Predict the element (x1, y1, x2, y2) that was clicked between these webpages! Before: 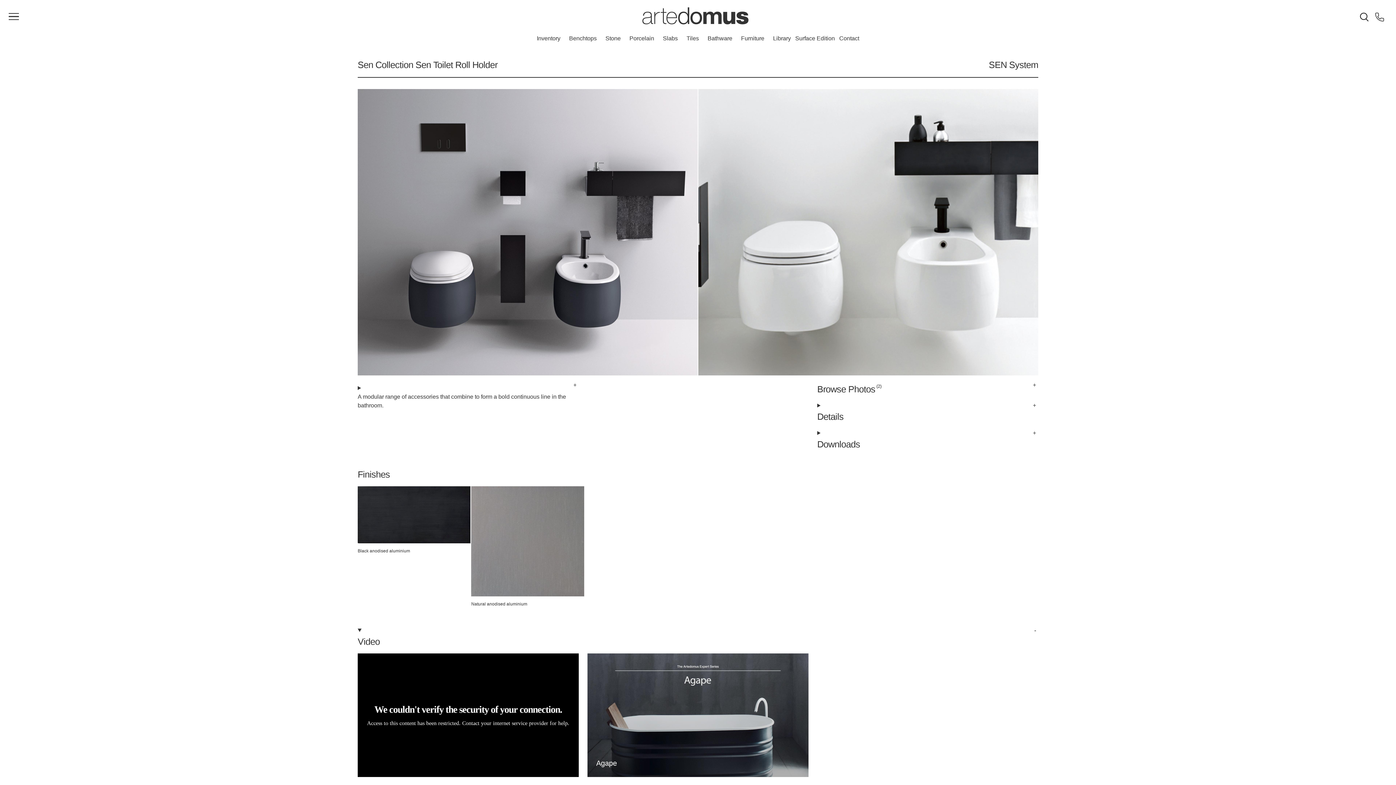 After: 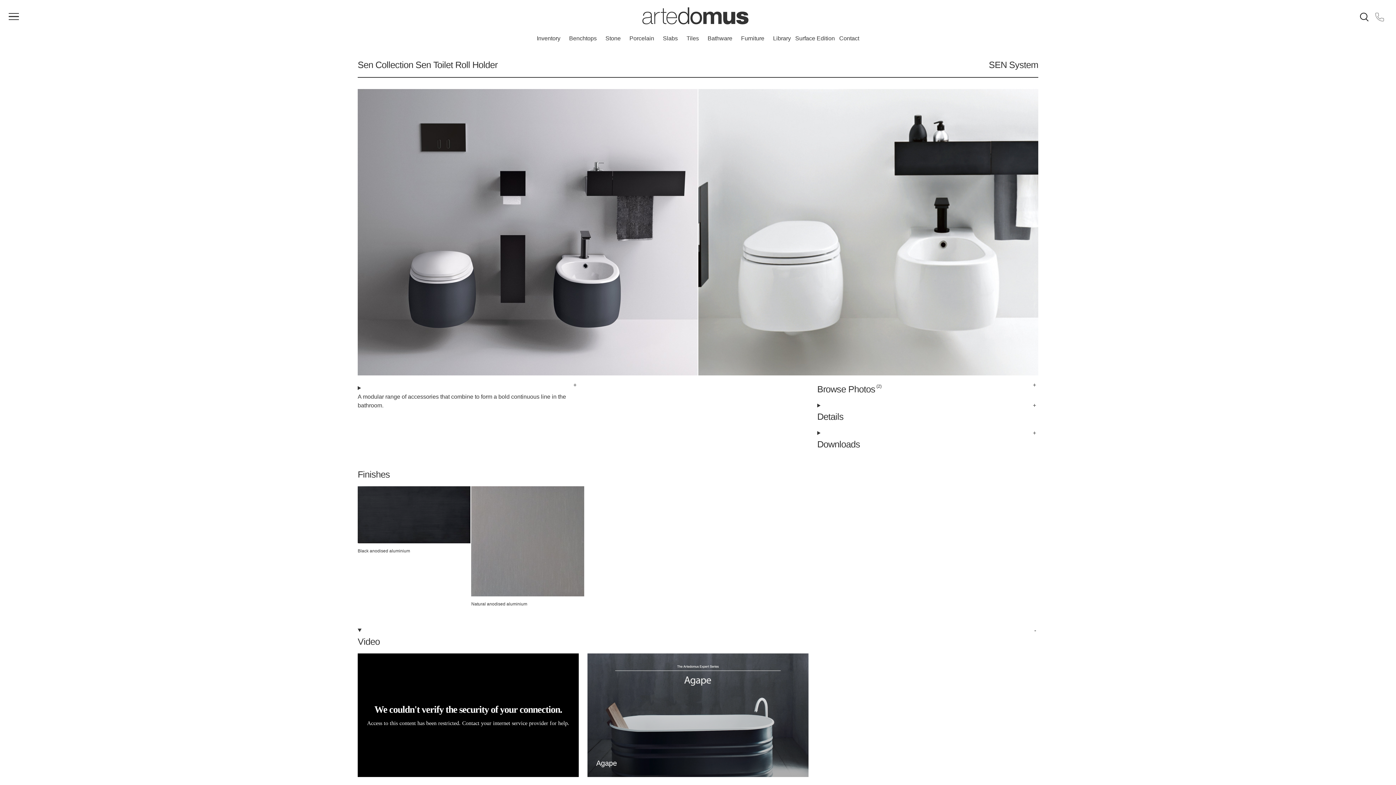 Action: bbox: (1372, 9, 1387, 24)